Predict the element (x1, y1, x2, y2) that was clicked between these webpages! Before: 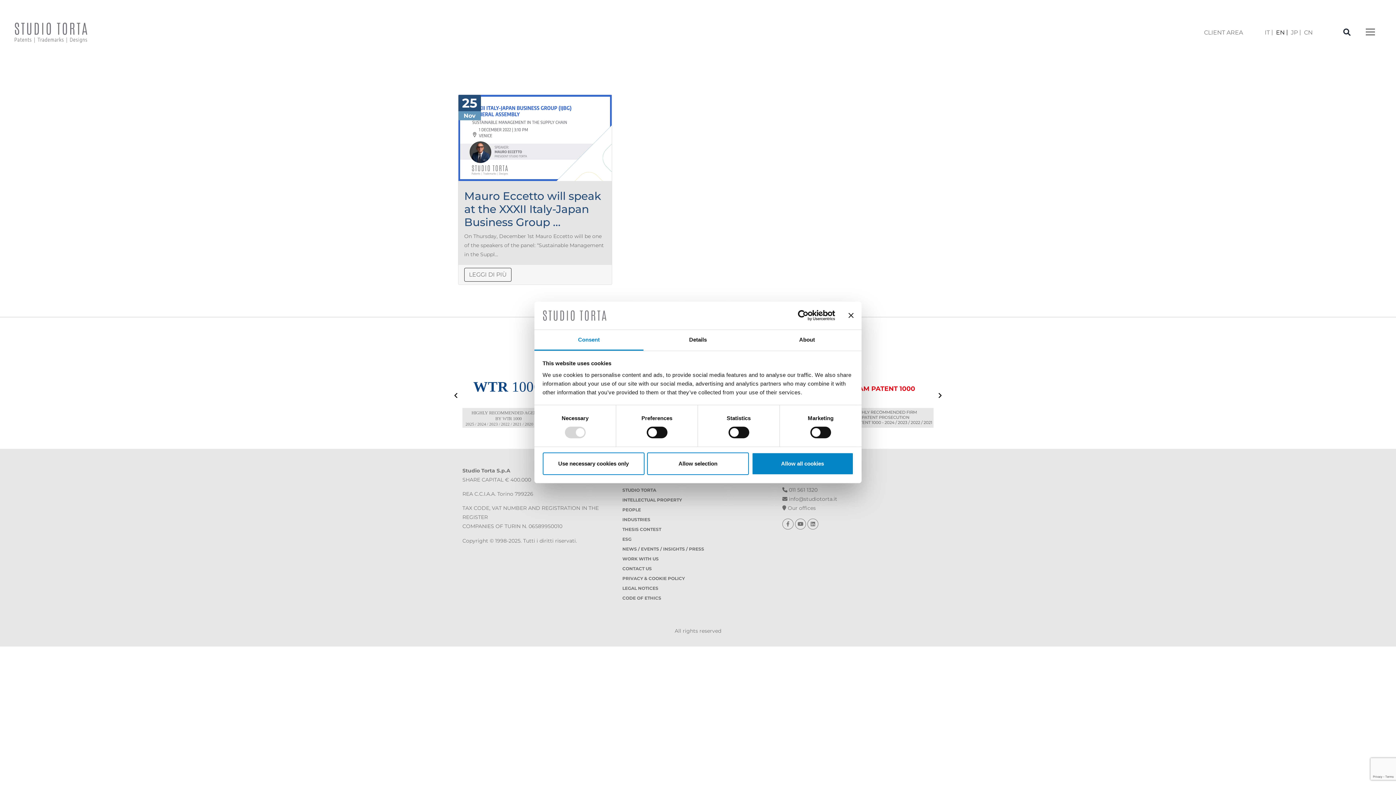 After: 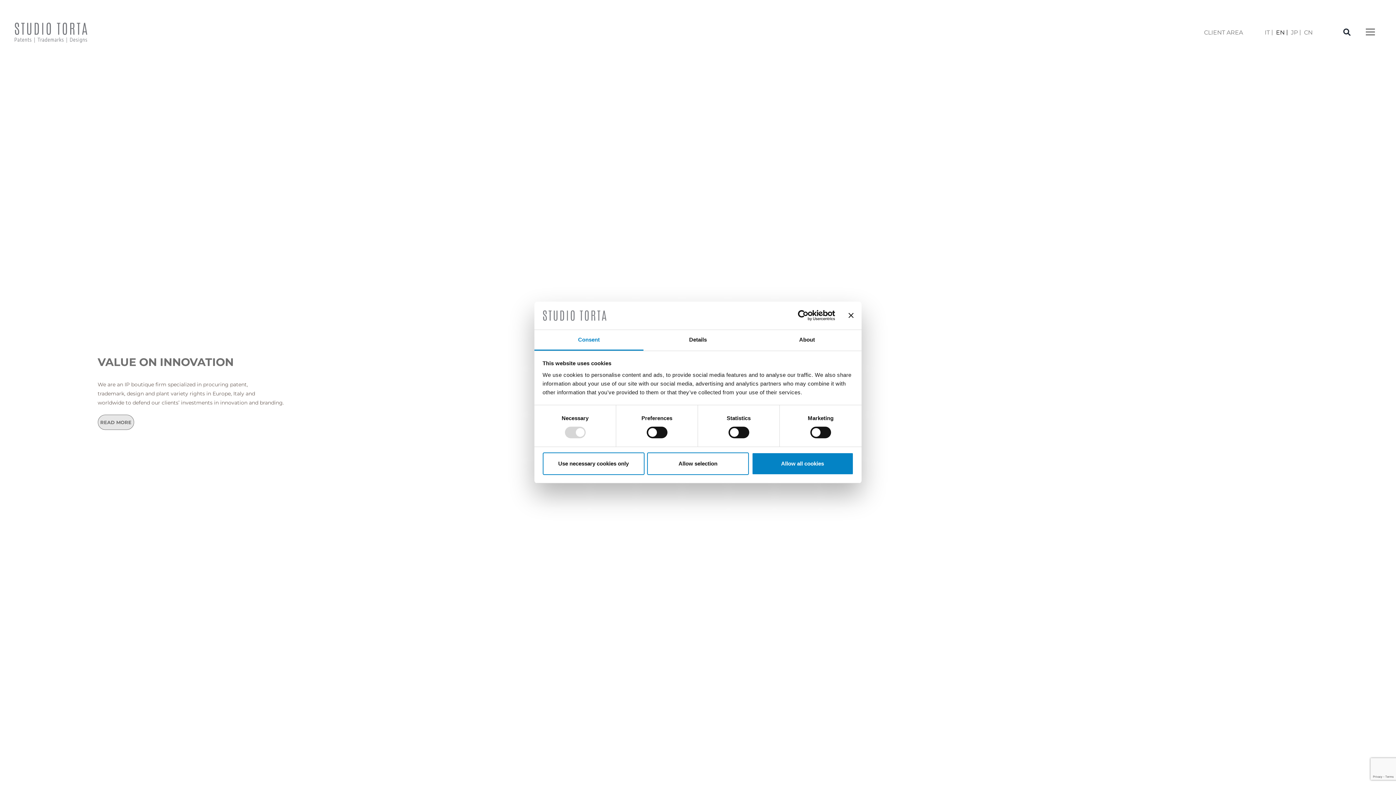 Action: bbox: (14, 28, 87, 35)